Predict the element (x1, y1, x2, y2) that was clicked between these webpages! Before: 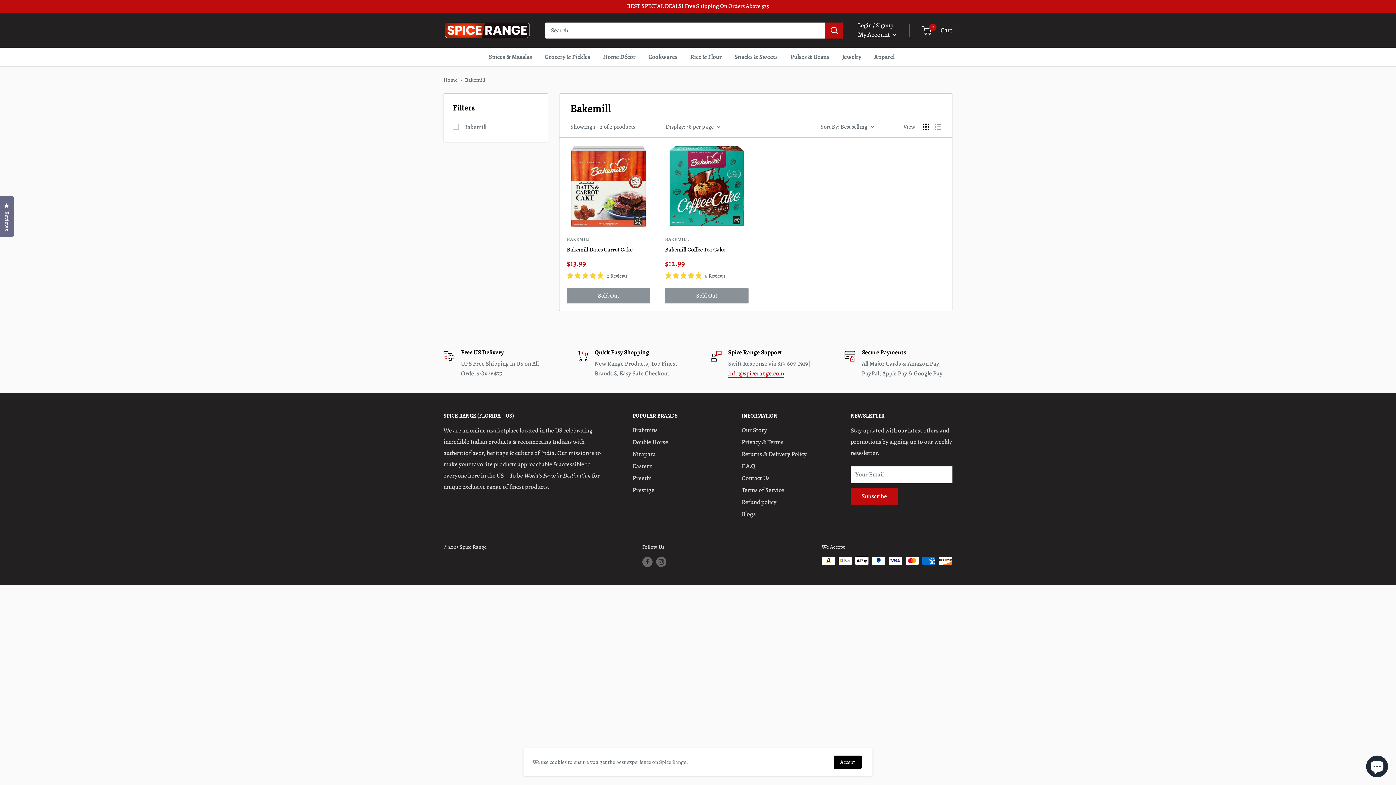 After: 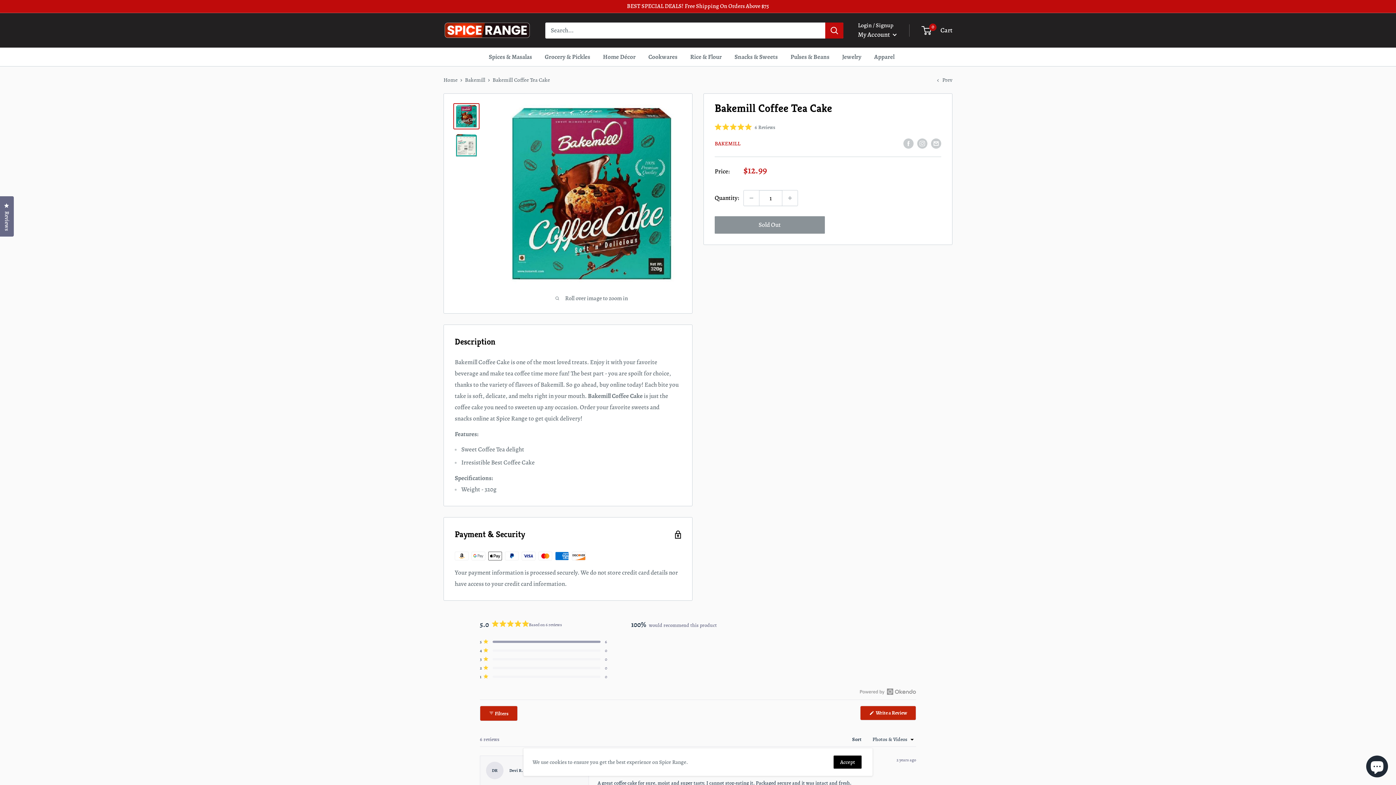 Action: bbox: (665, 144, 748, 228)